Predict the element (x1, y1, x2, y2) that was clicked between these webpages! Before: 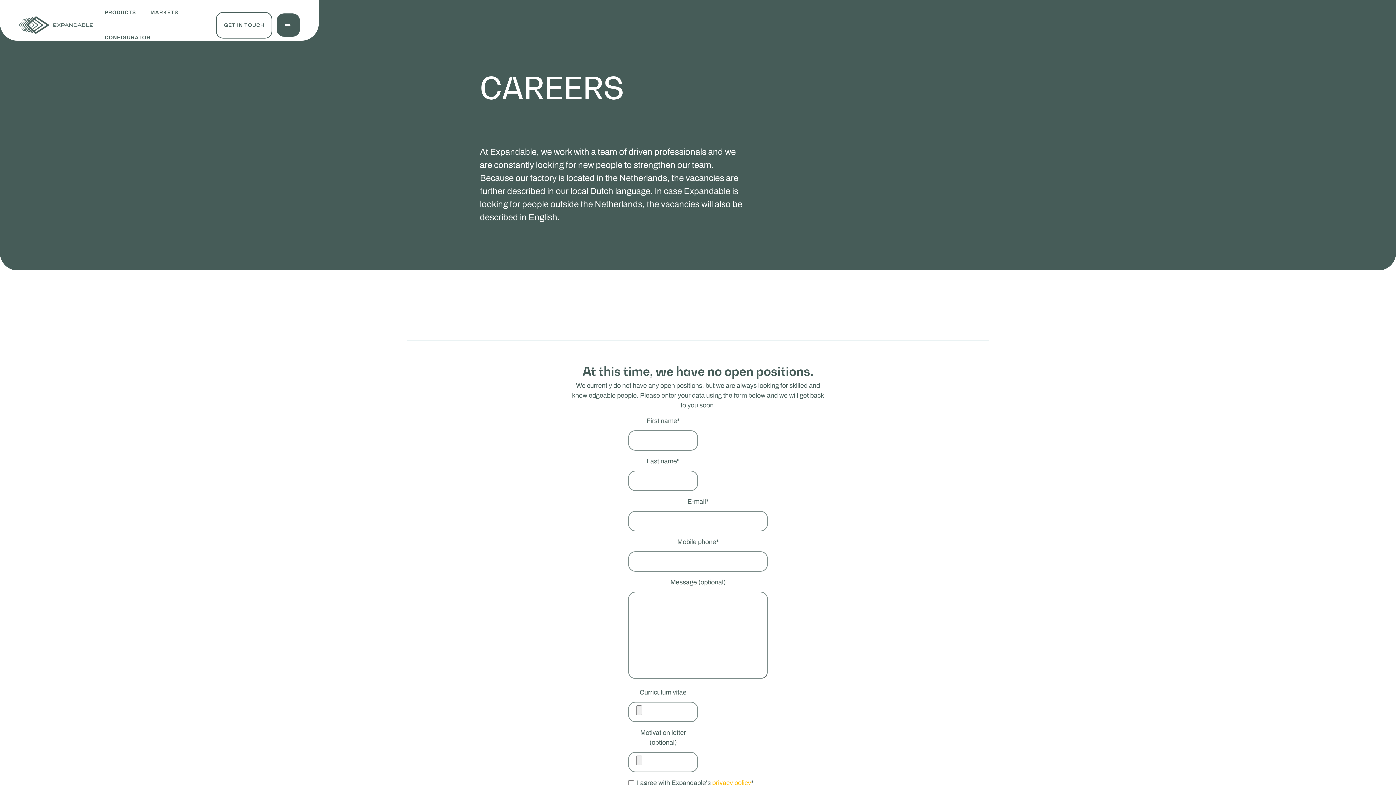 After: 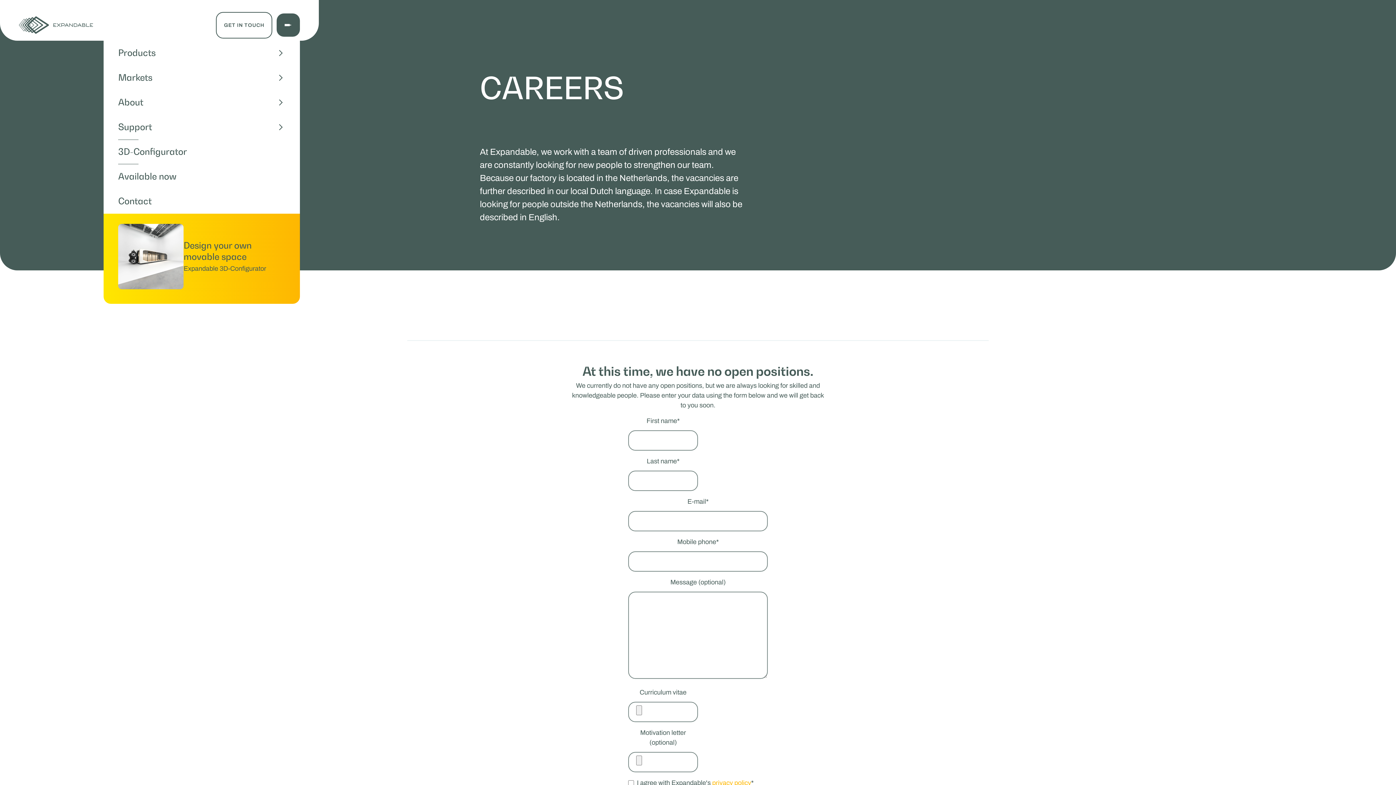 Action: bbox: (276, 13, 300, 36) label: menu